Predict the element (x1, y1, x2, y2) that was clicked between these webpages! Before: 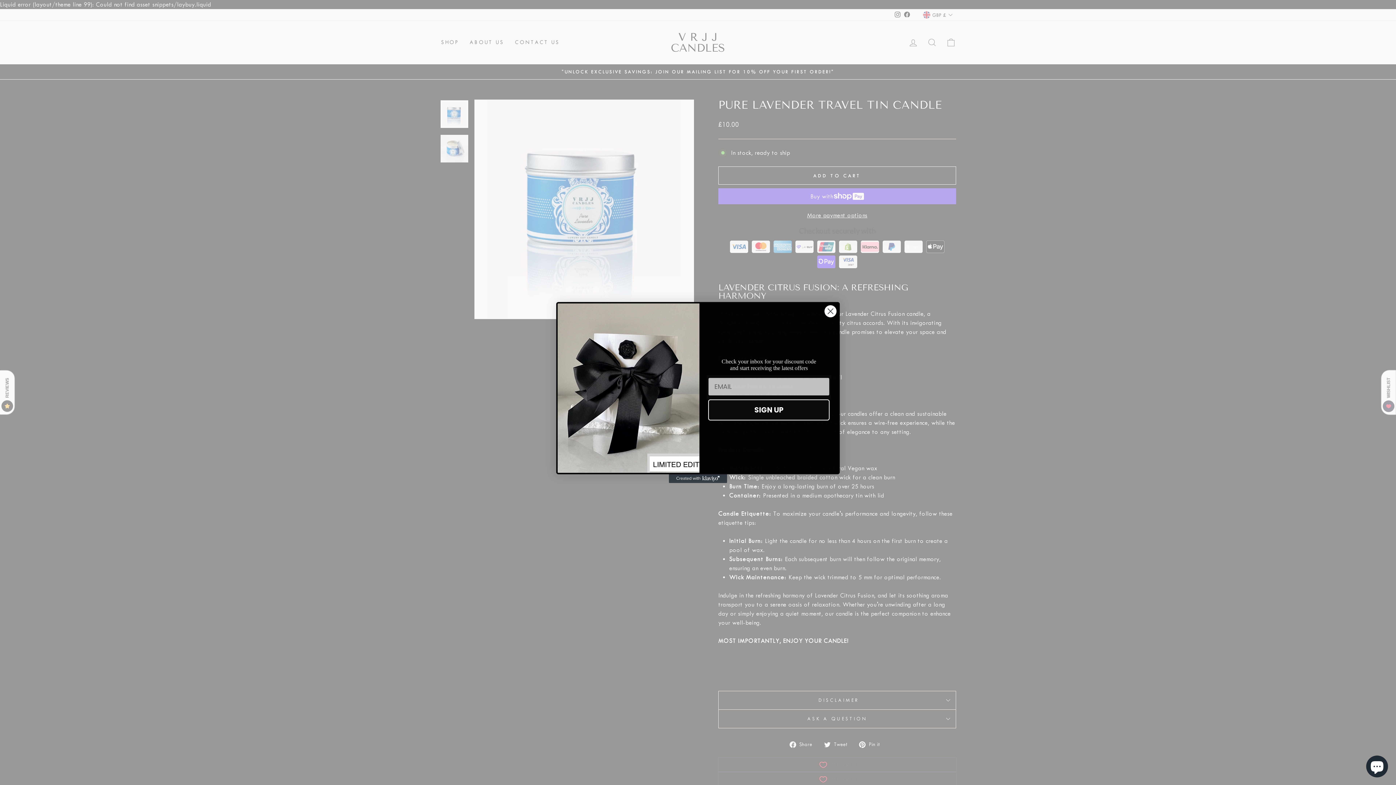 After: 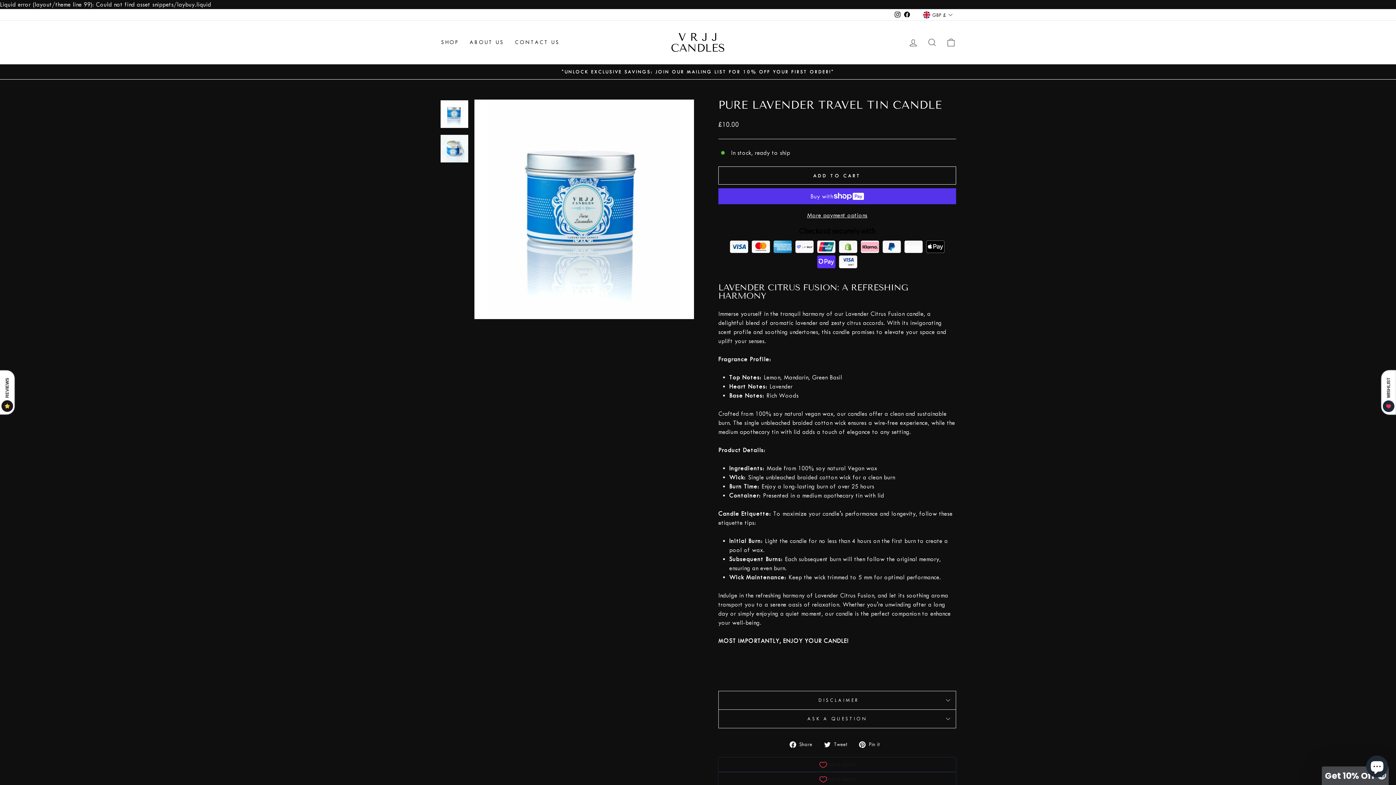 Action: label: Close dialog bbox: (824, 324, 837, 337)